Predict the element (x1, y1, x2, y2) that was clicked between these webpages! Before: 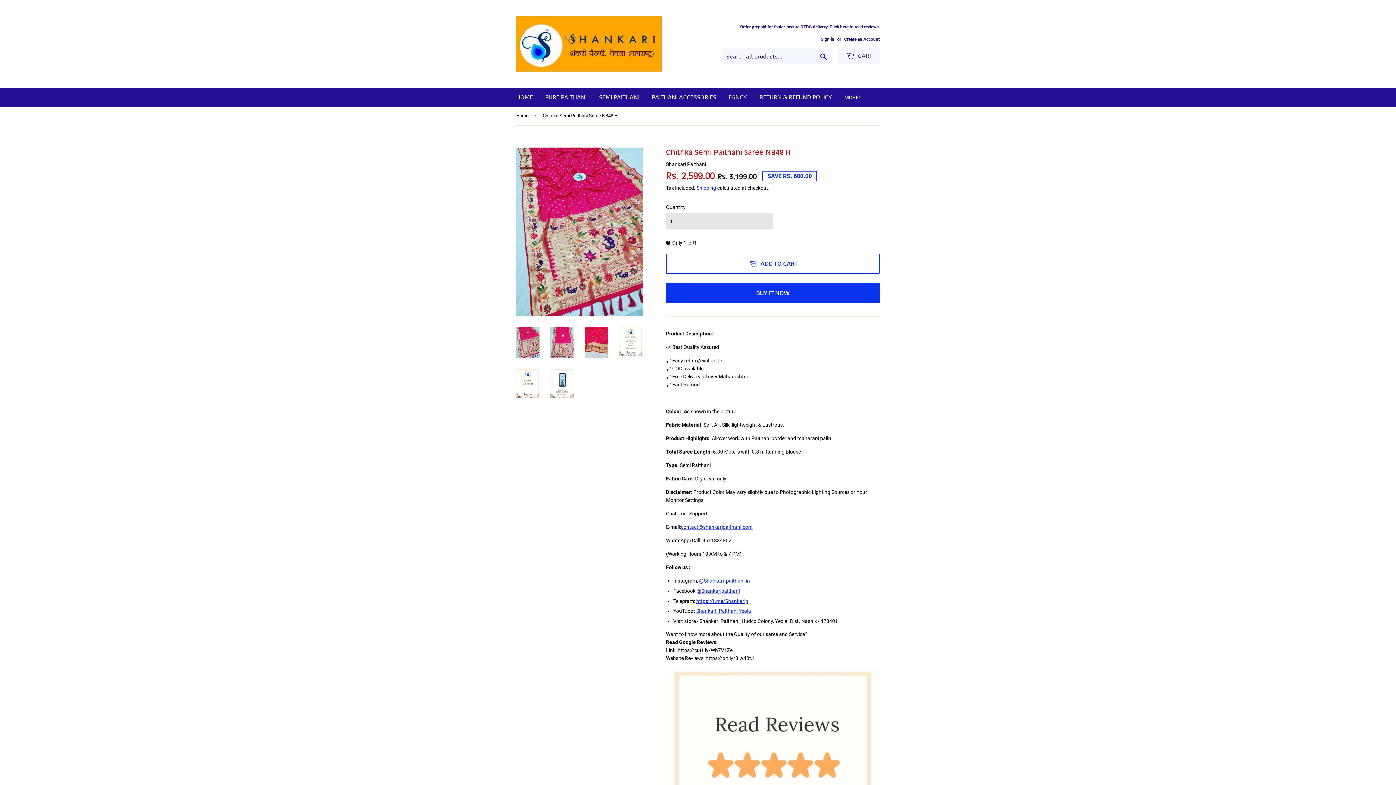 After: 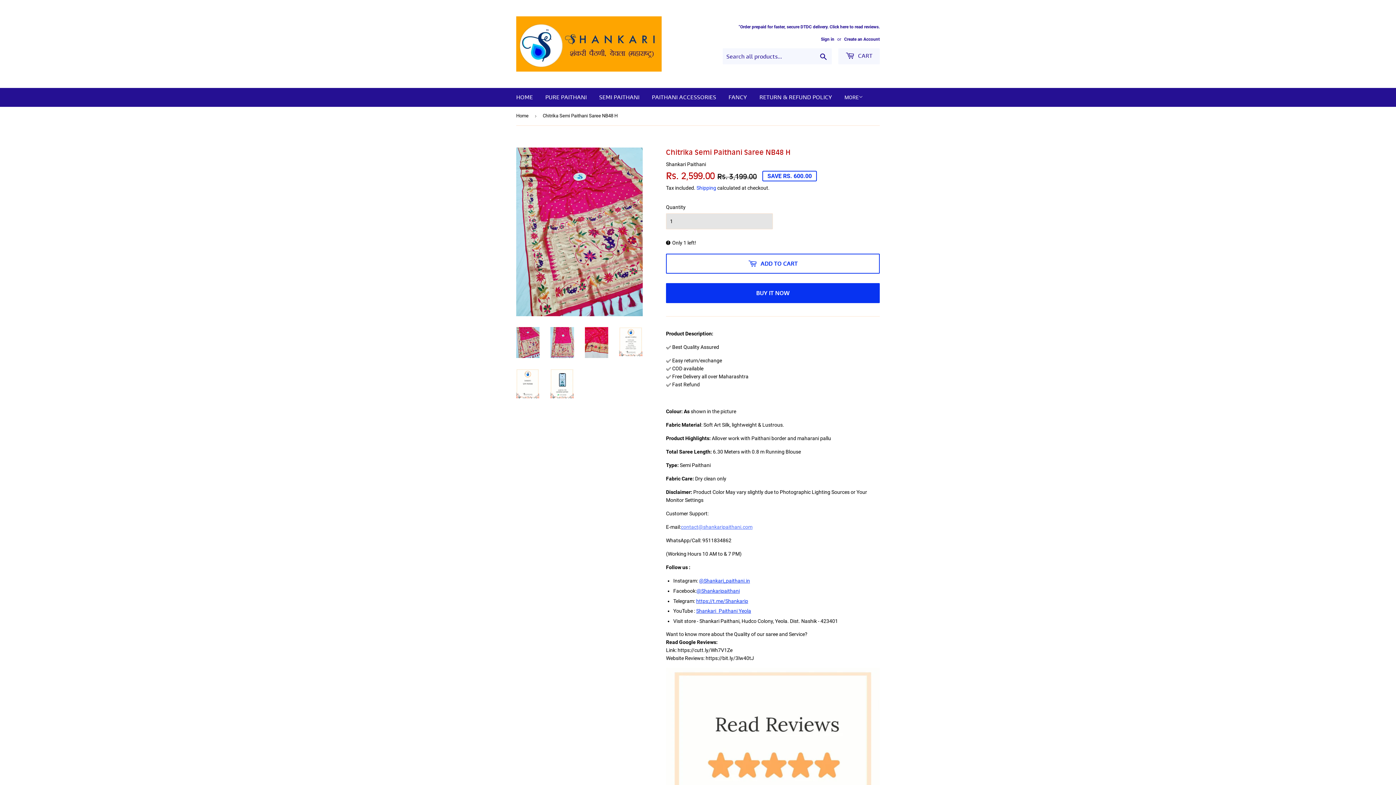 Action: bbox: (681, 524, 752, 530) label: contact@shankaripaithani.com